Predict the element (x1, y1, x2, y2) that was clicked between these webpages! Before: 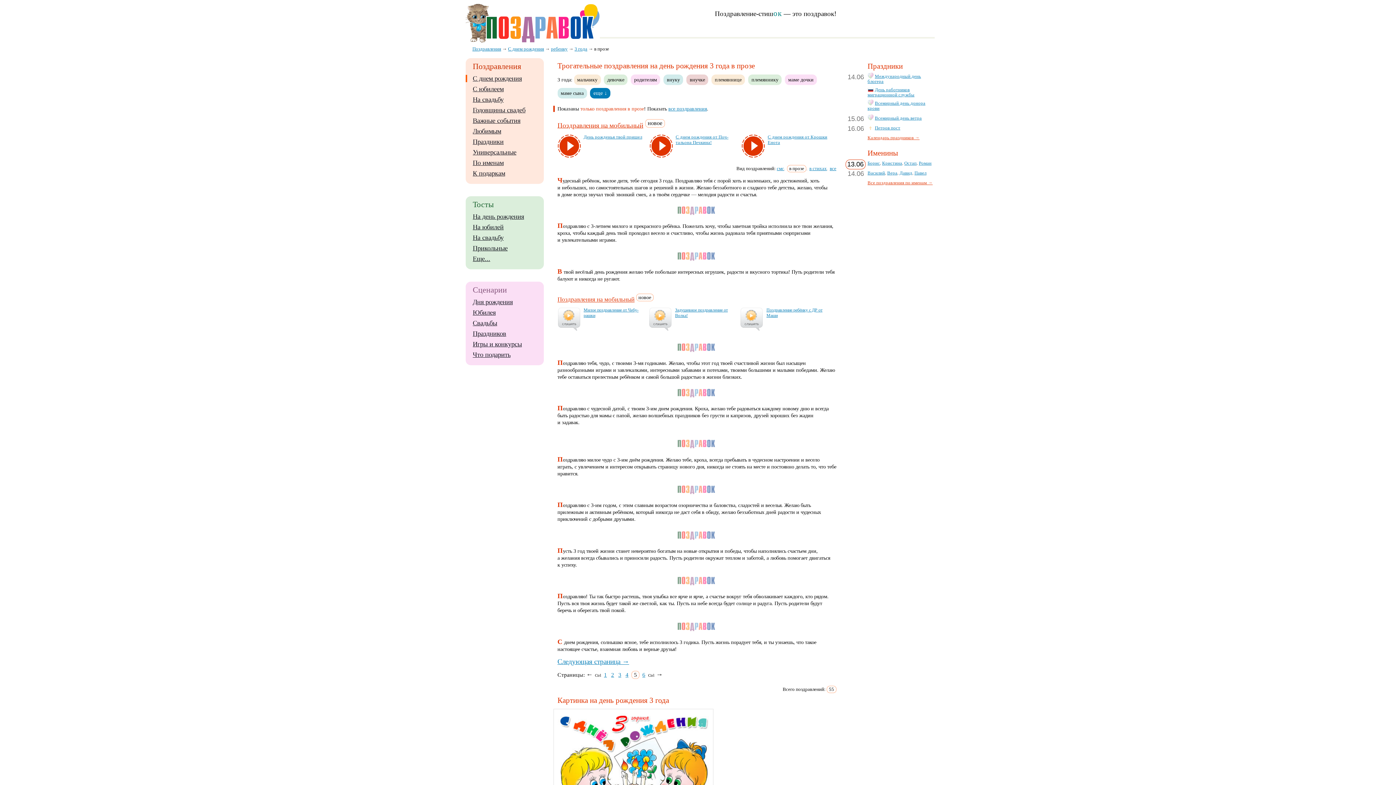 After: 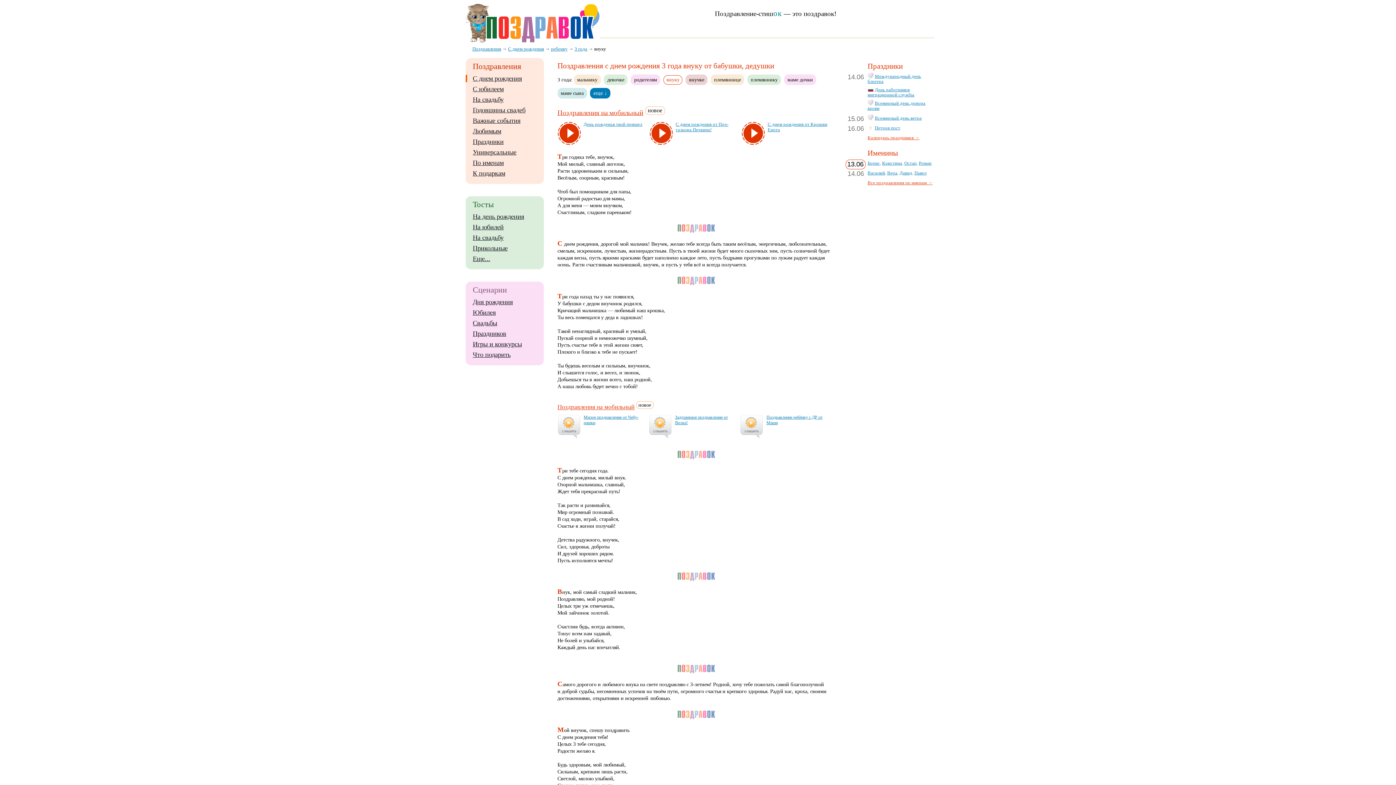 Action: bbox: (663, 74, 683, 85) label: внуку